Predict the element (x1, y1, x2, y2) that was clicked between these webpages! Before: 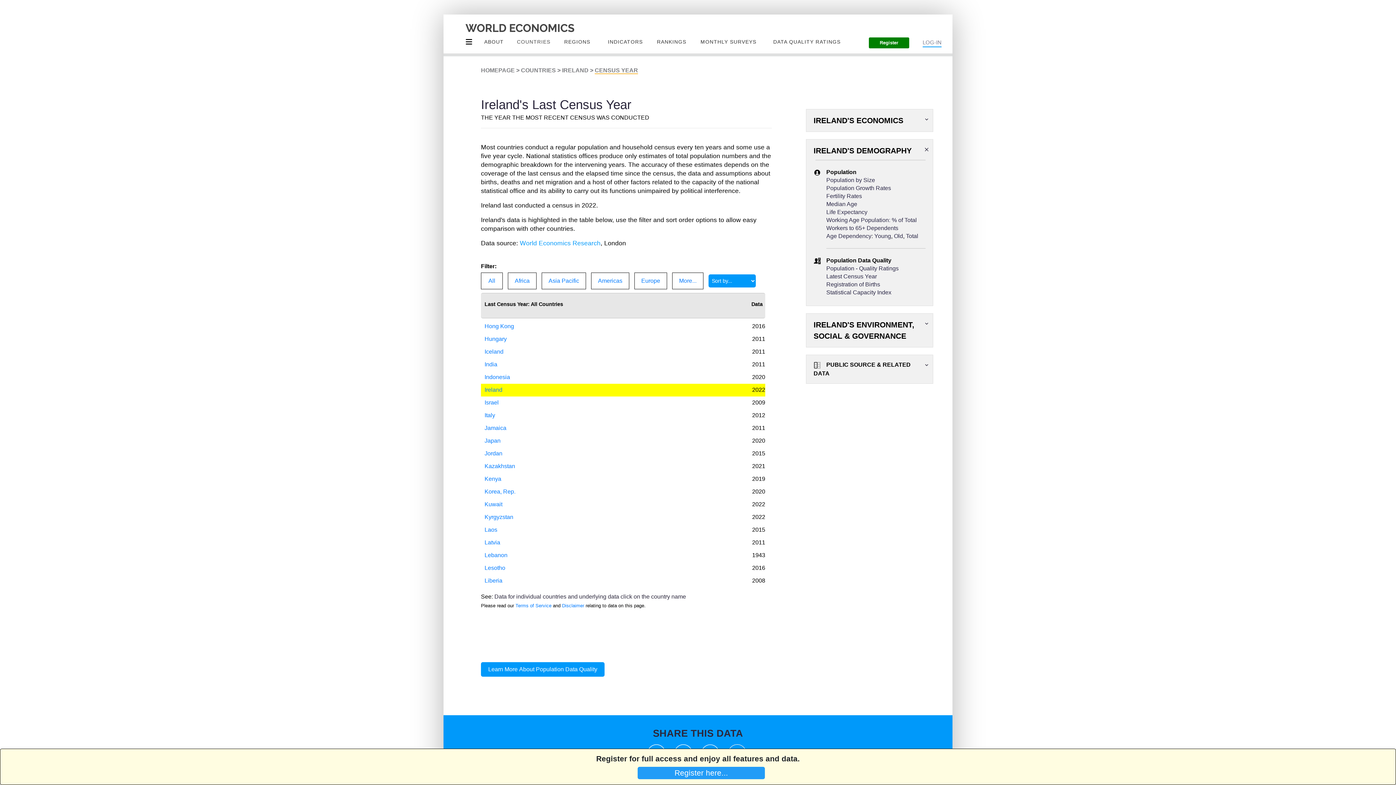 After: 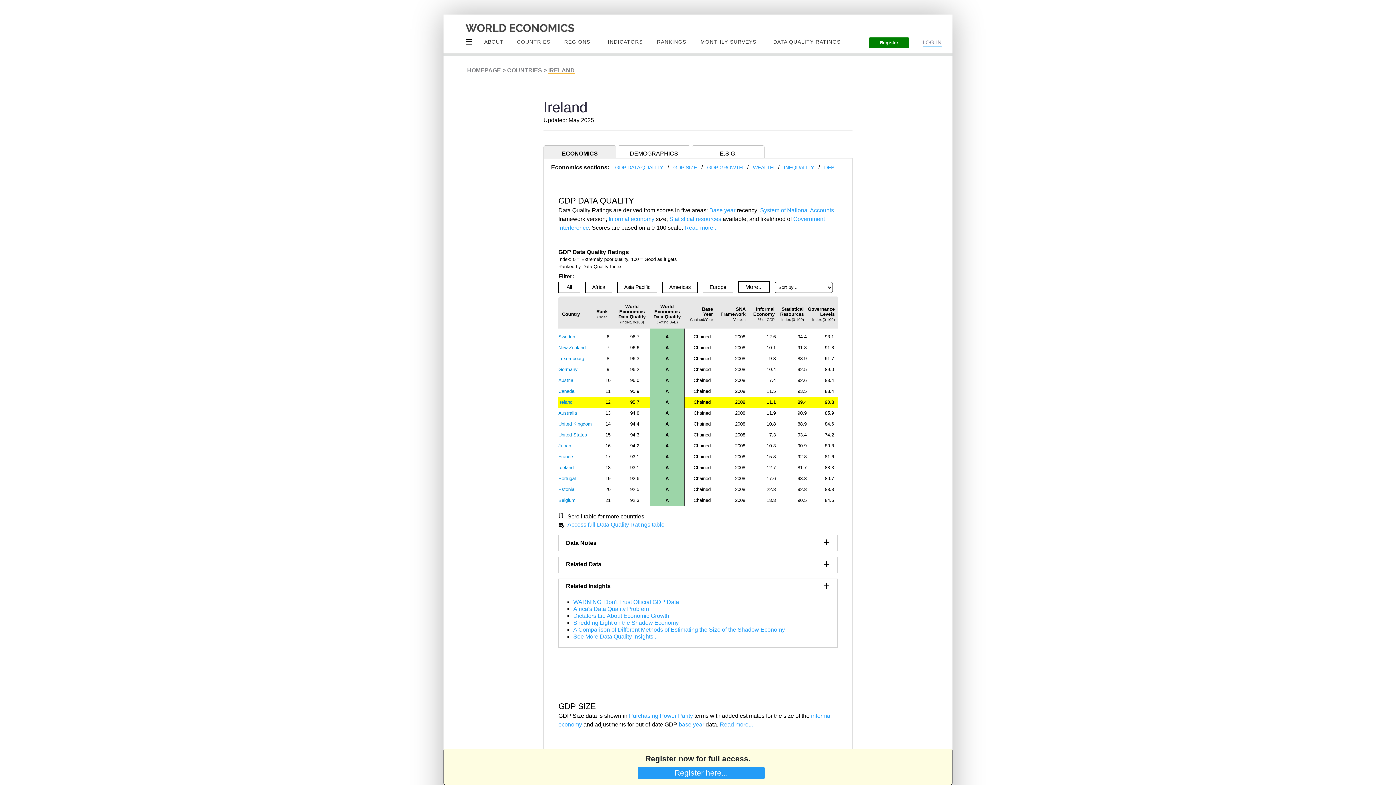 Action: label: Ireland bbox: (484, 386, 502, 393)